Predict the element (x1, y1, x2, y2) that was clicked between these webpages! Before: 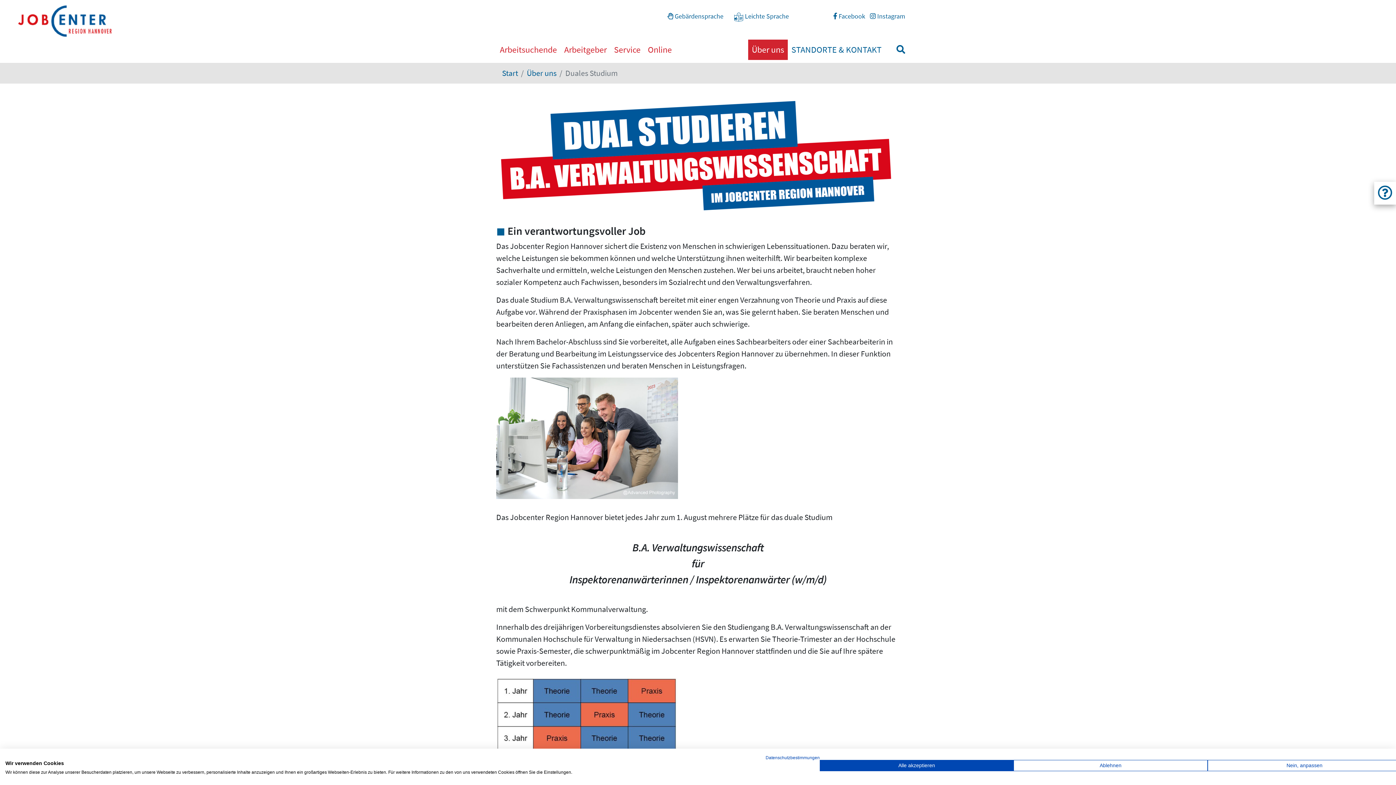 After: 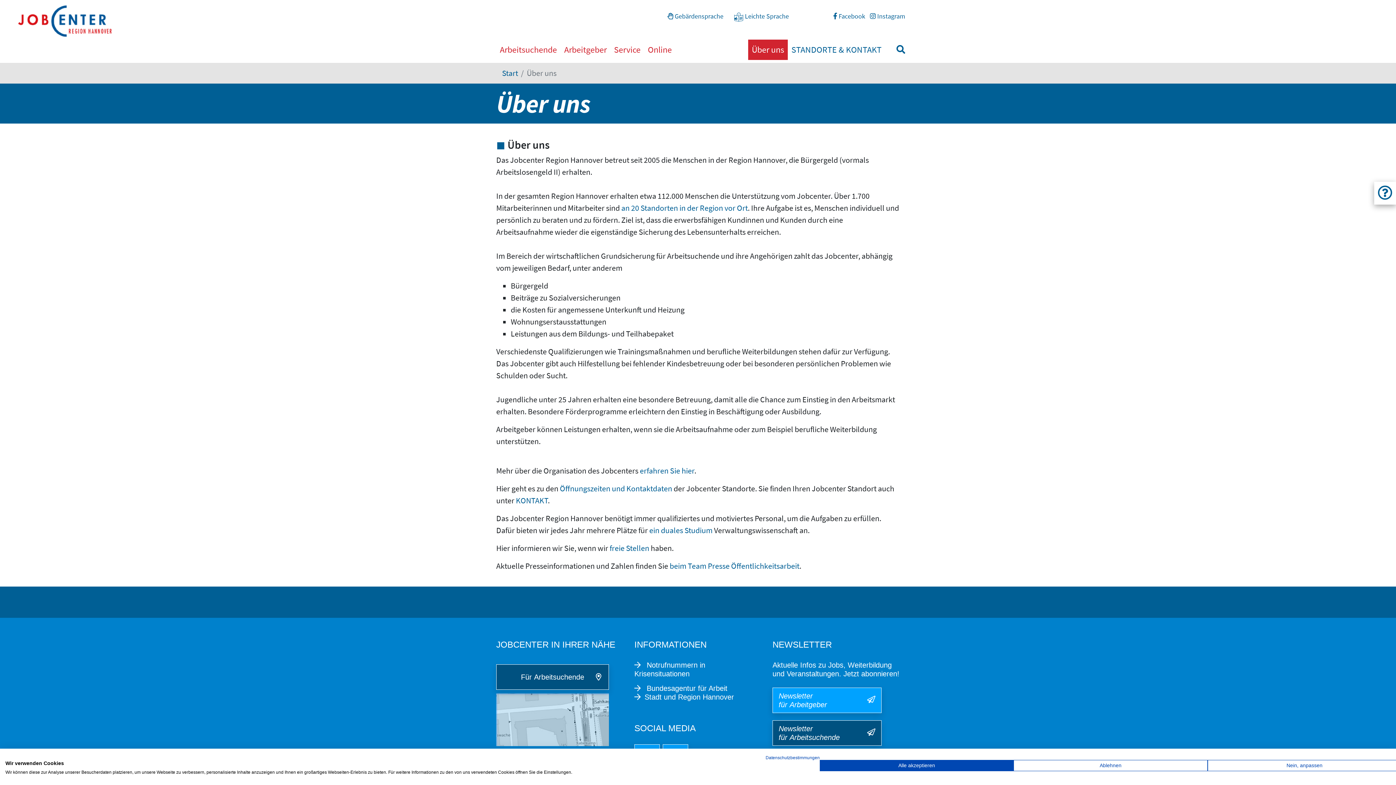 Action: bbox: (526, 68, 556, 78) label: Über uns